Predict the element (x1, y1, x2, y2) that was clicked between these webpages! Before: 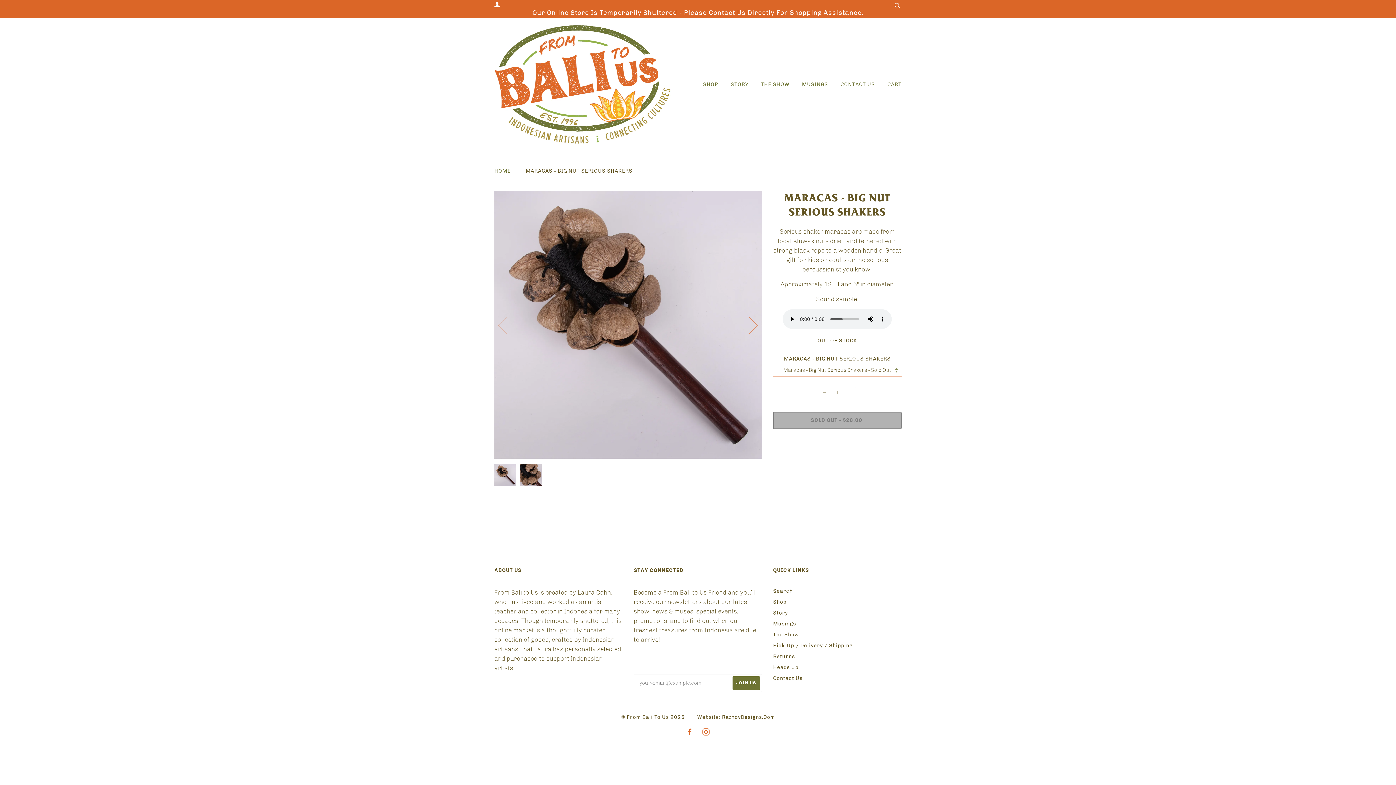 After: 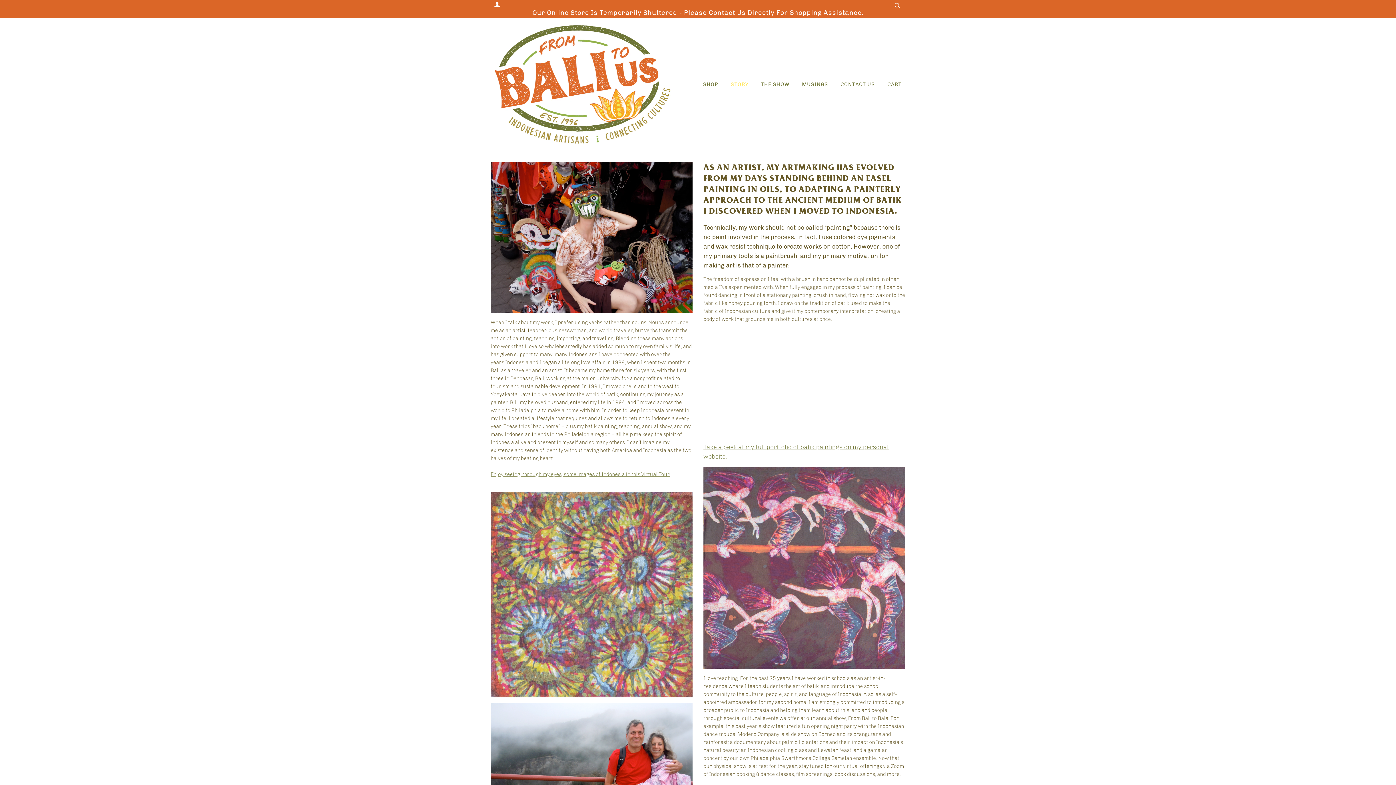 Action: bbox: (773, 610, 788, 616) label: Story